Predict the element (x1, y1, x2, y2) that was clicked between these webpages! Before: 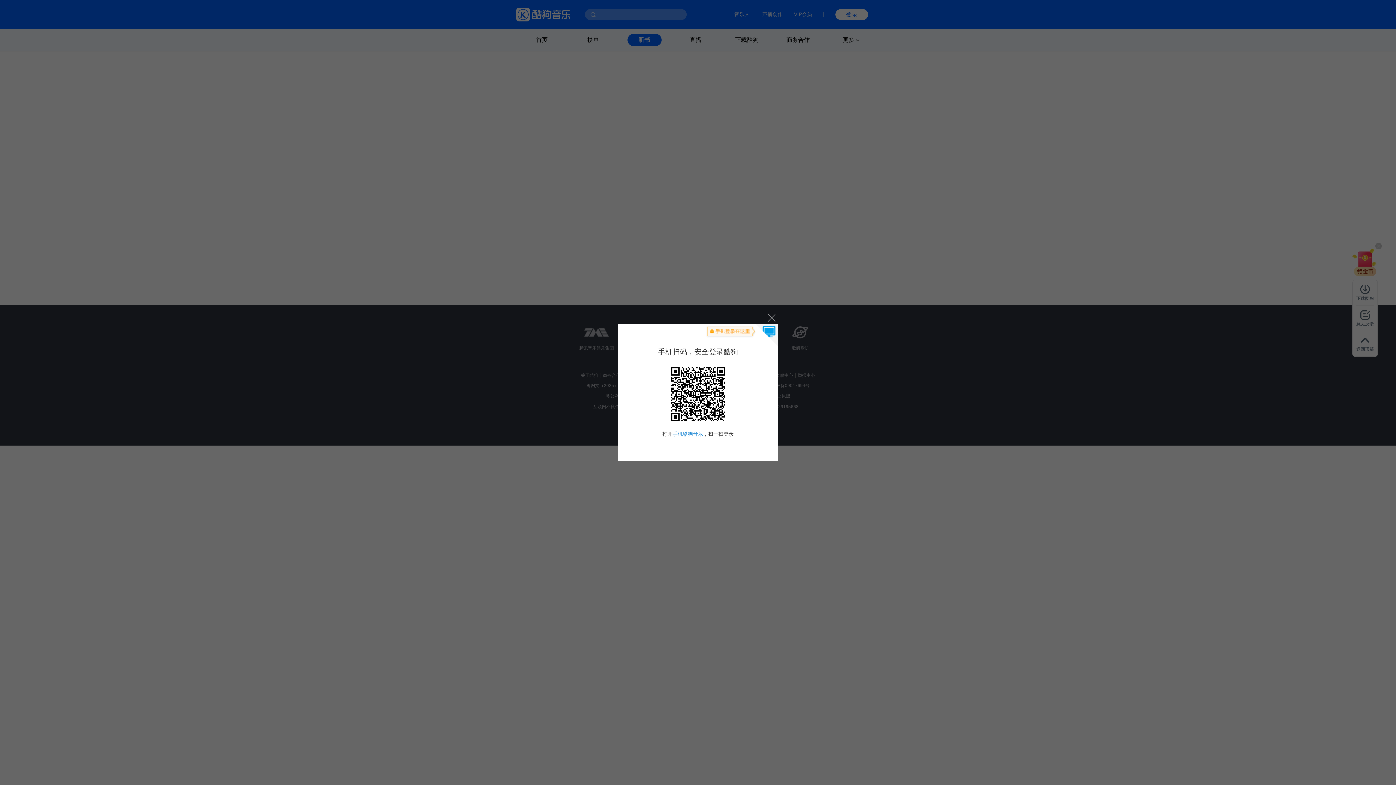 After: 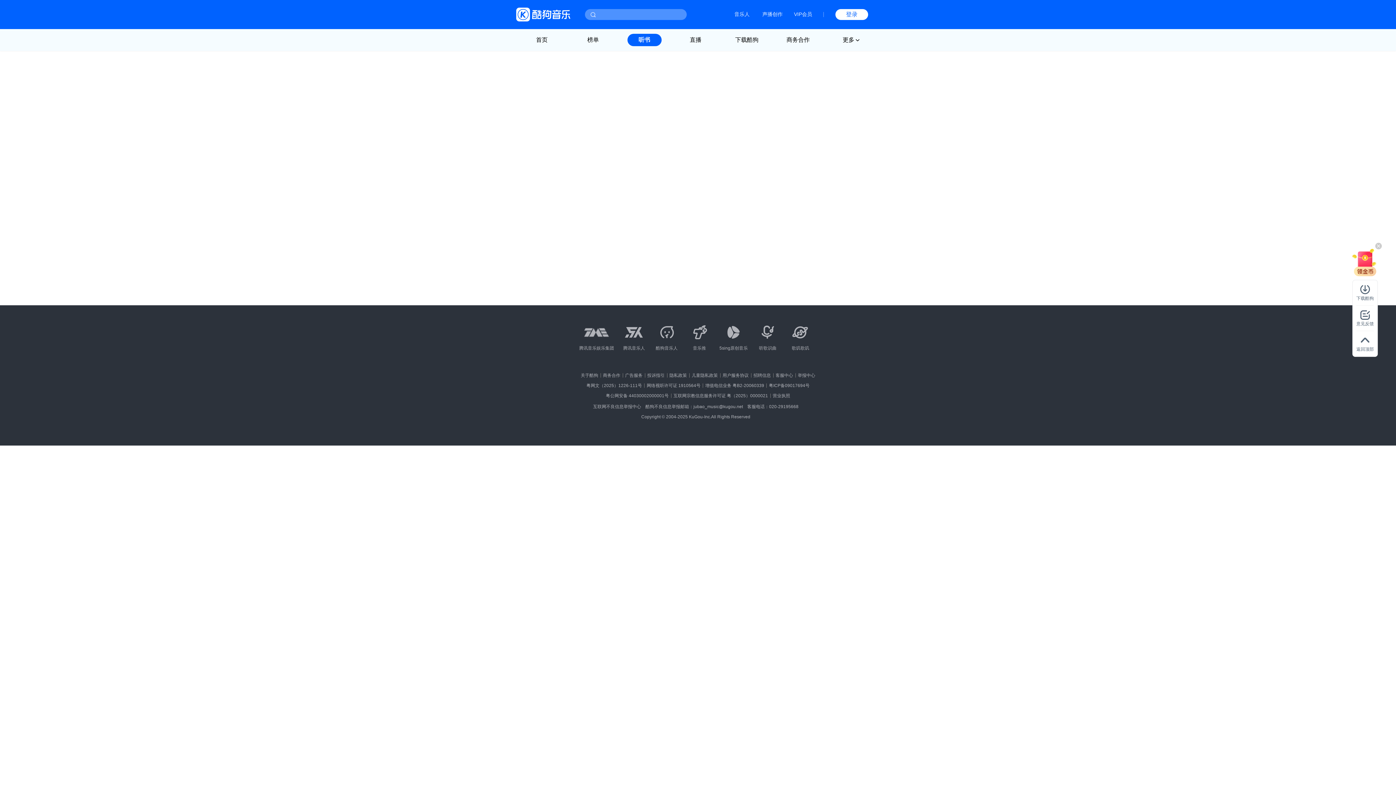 Action: bbox: (764, 310, 778, 324) label: 关闭